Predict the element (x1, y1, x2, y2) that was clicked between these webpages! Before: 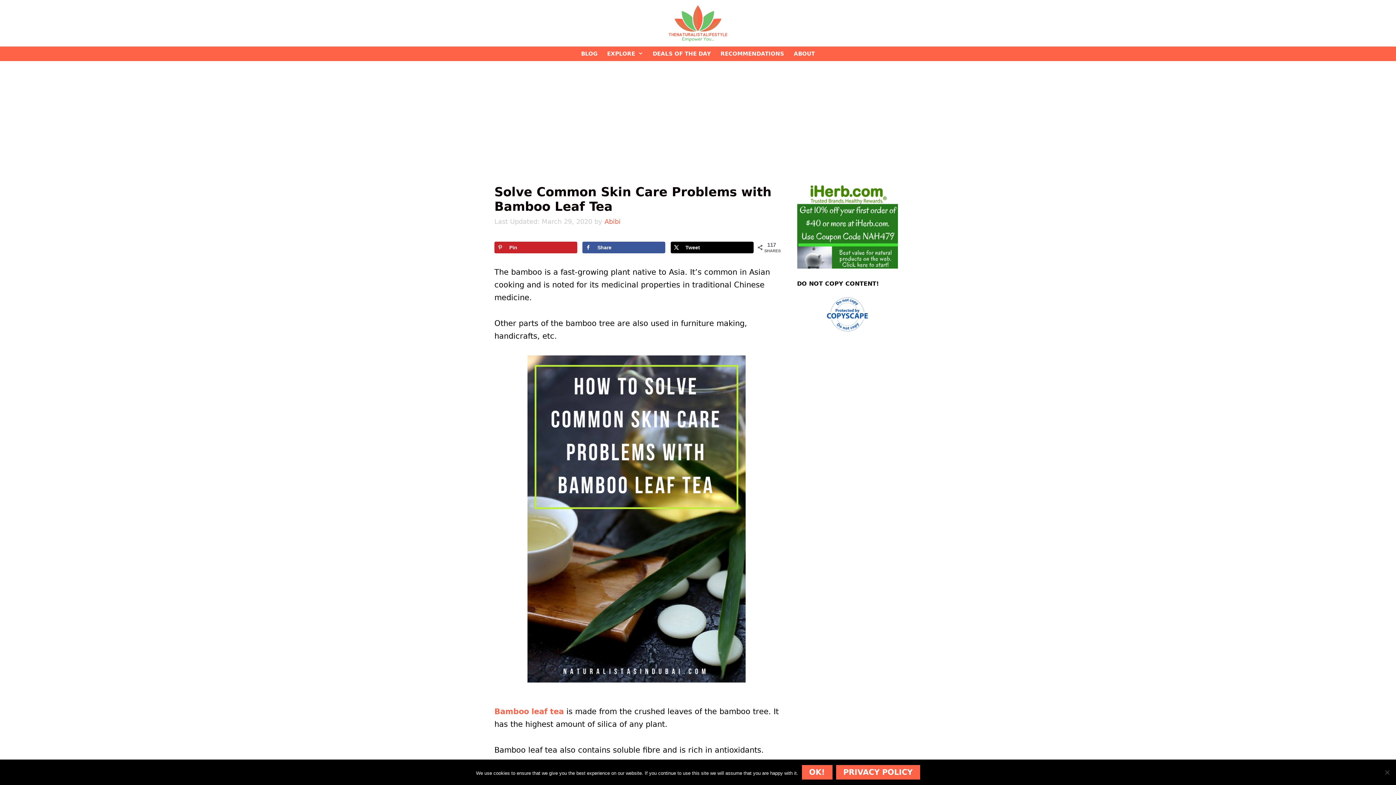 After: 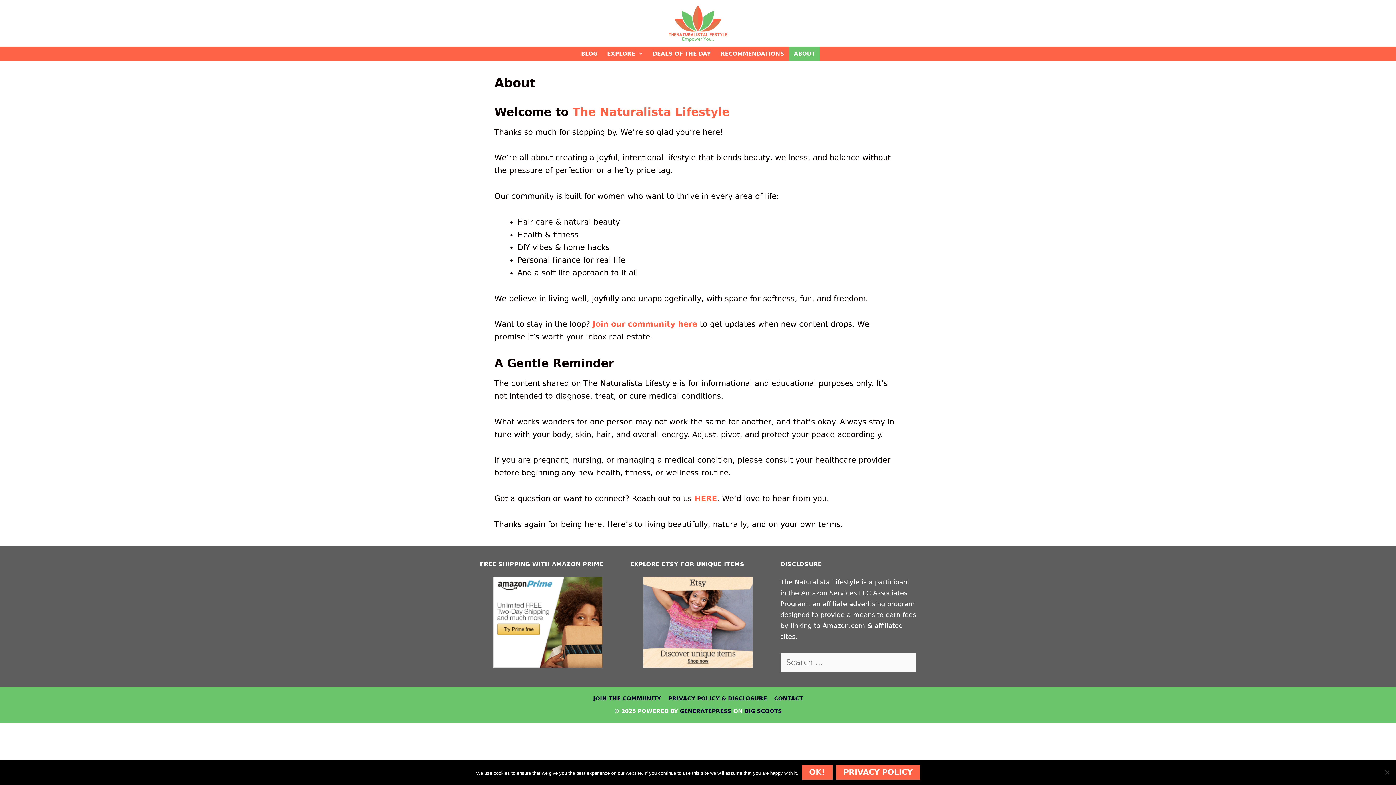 Action: bbox: (789, 46, 819, 61) label: ABOUT